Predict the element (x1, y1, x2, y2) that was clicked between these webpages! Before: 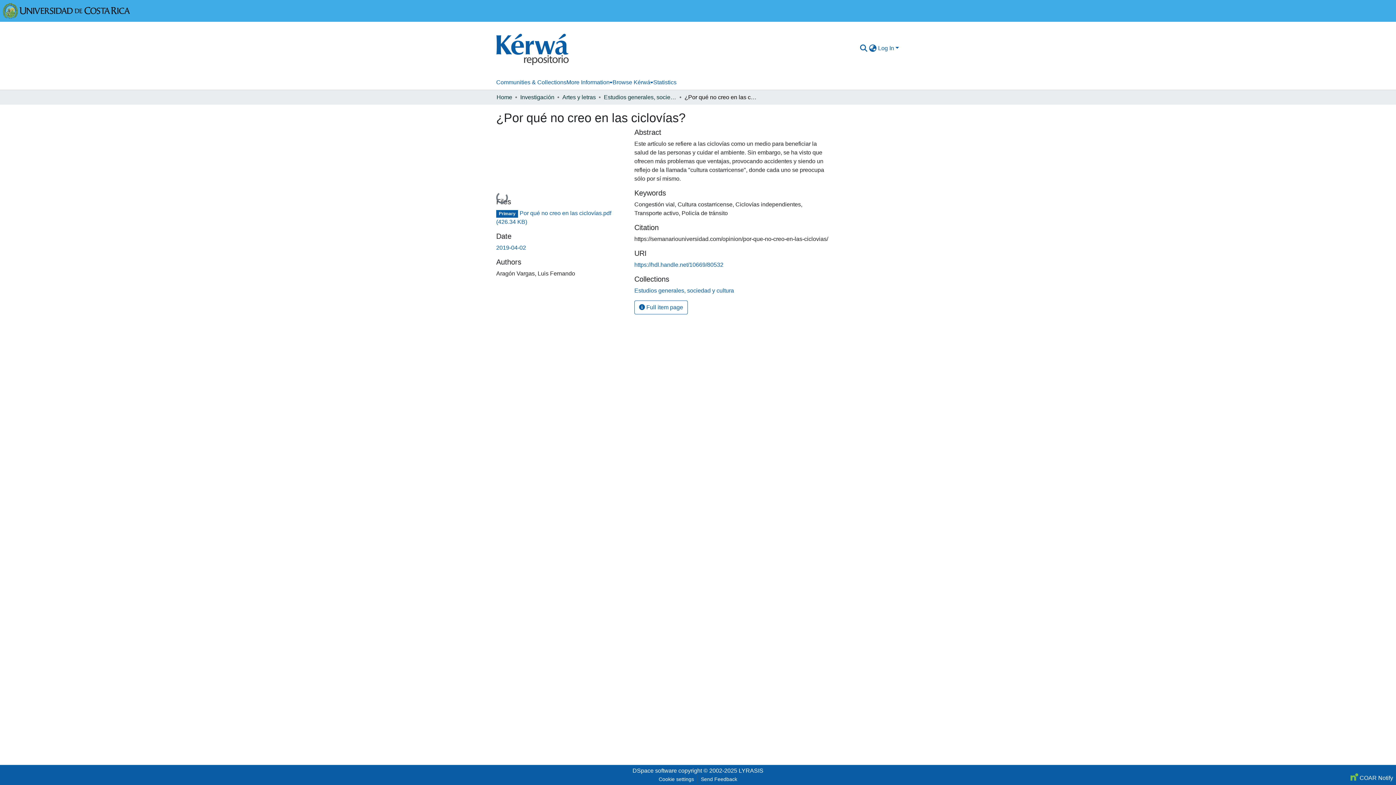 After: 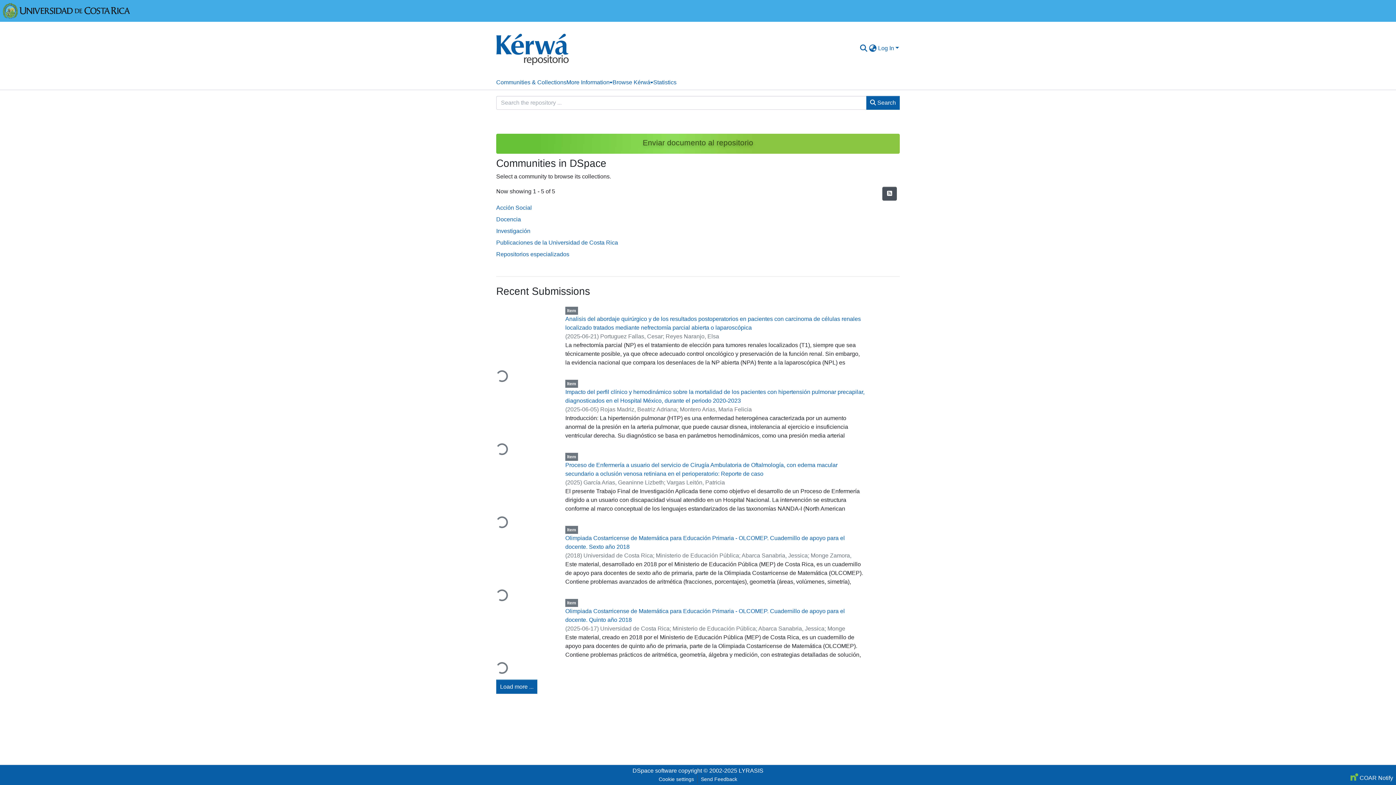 Action: bbox: (496, 24, 569, 72)